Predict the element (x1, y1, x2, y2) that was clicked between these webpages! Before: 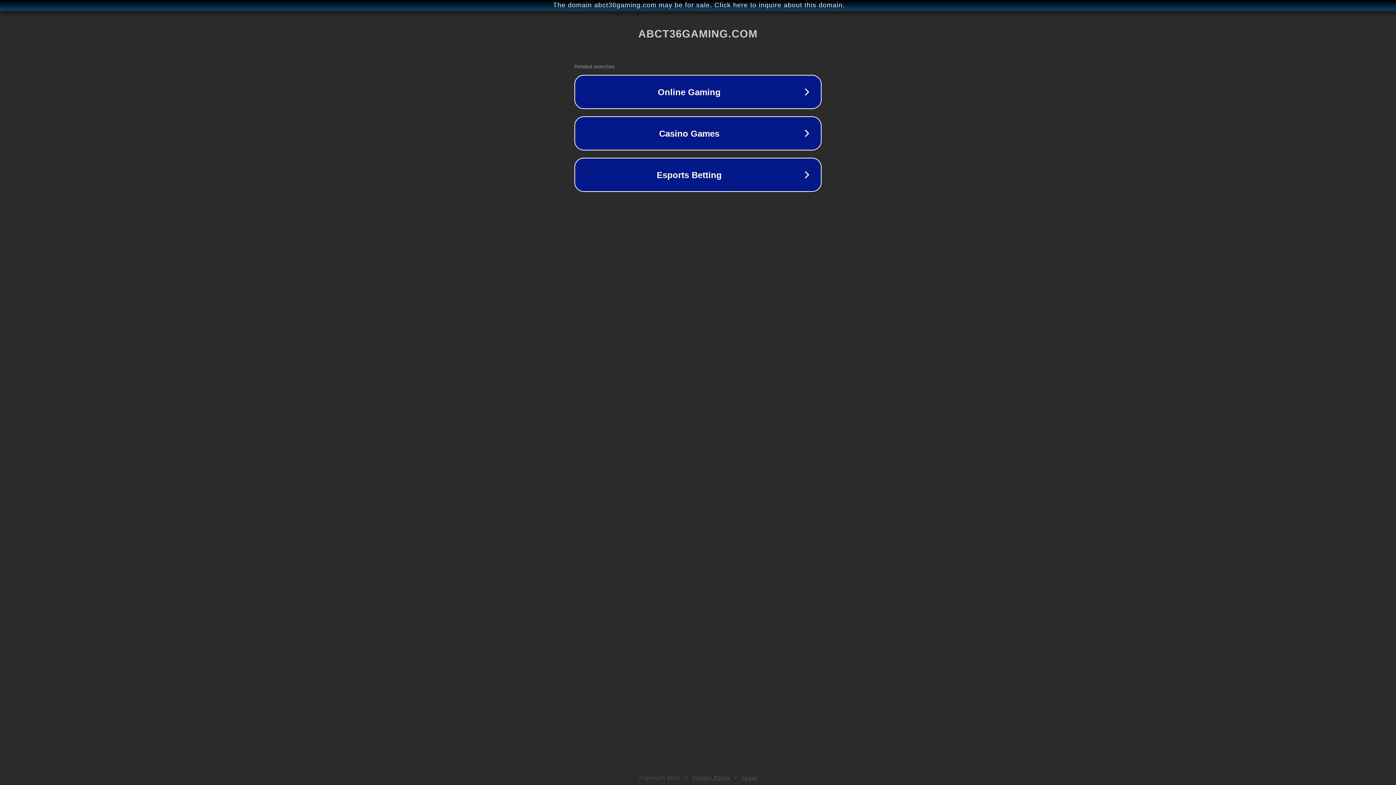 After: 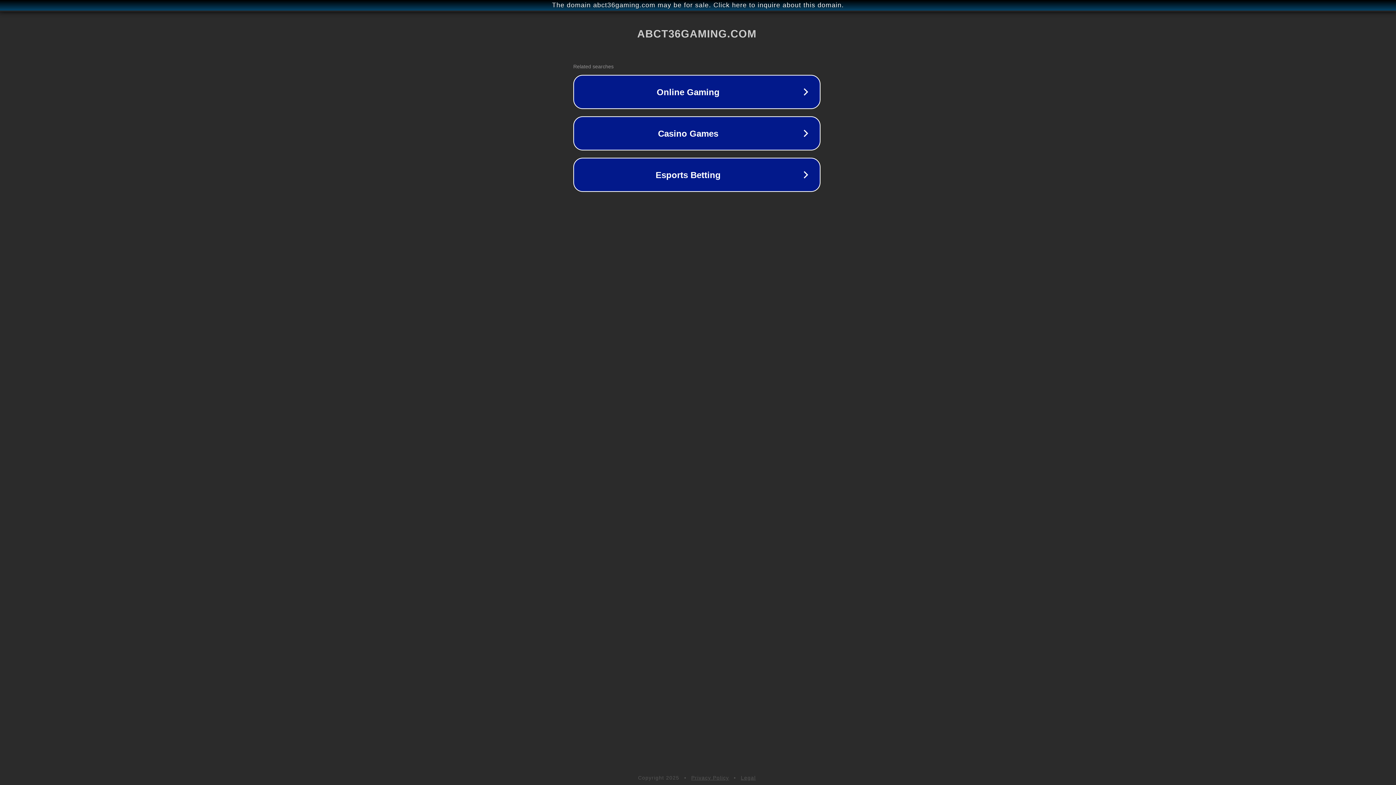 Action: label: The domain abct36gaming.com may be for sale. Click here to inquire about this domain. bbox: (1, 1, 1397, 9)